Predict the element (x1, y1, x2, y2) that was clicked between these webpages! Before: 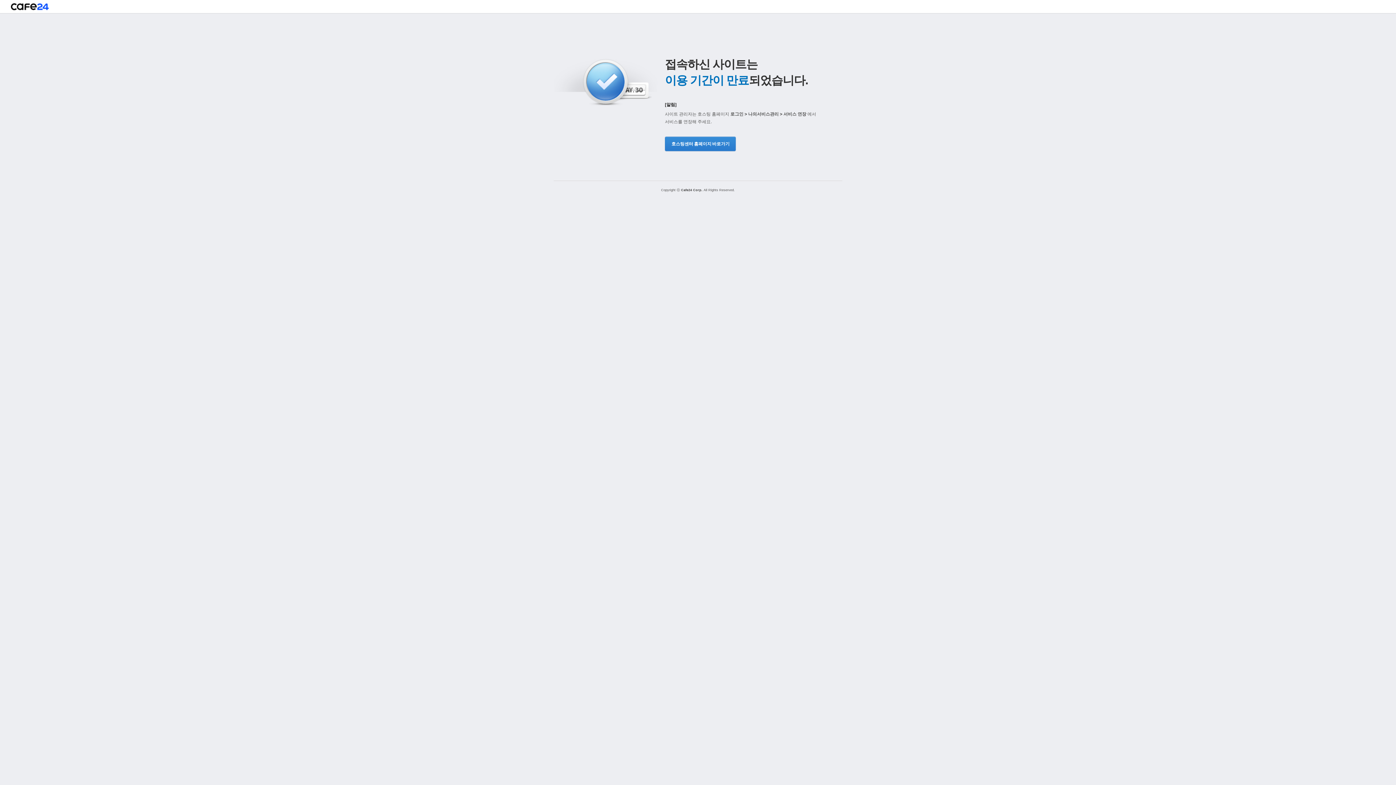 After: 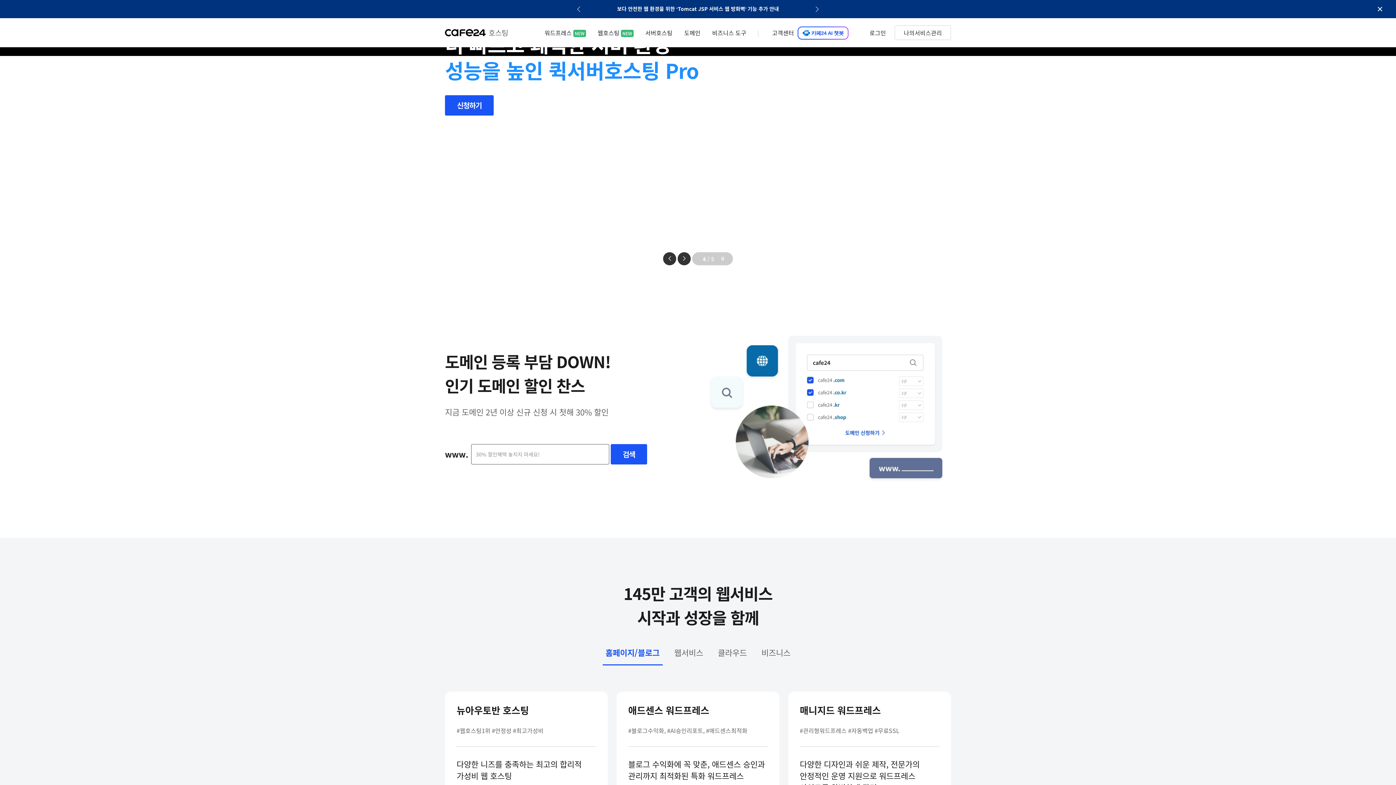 Action: bbox: (10, 3, 48, 13)